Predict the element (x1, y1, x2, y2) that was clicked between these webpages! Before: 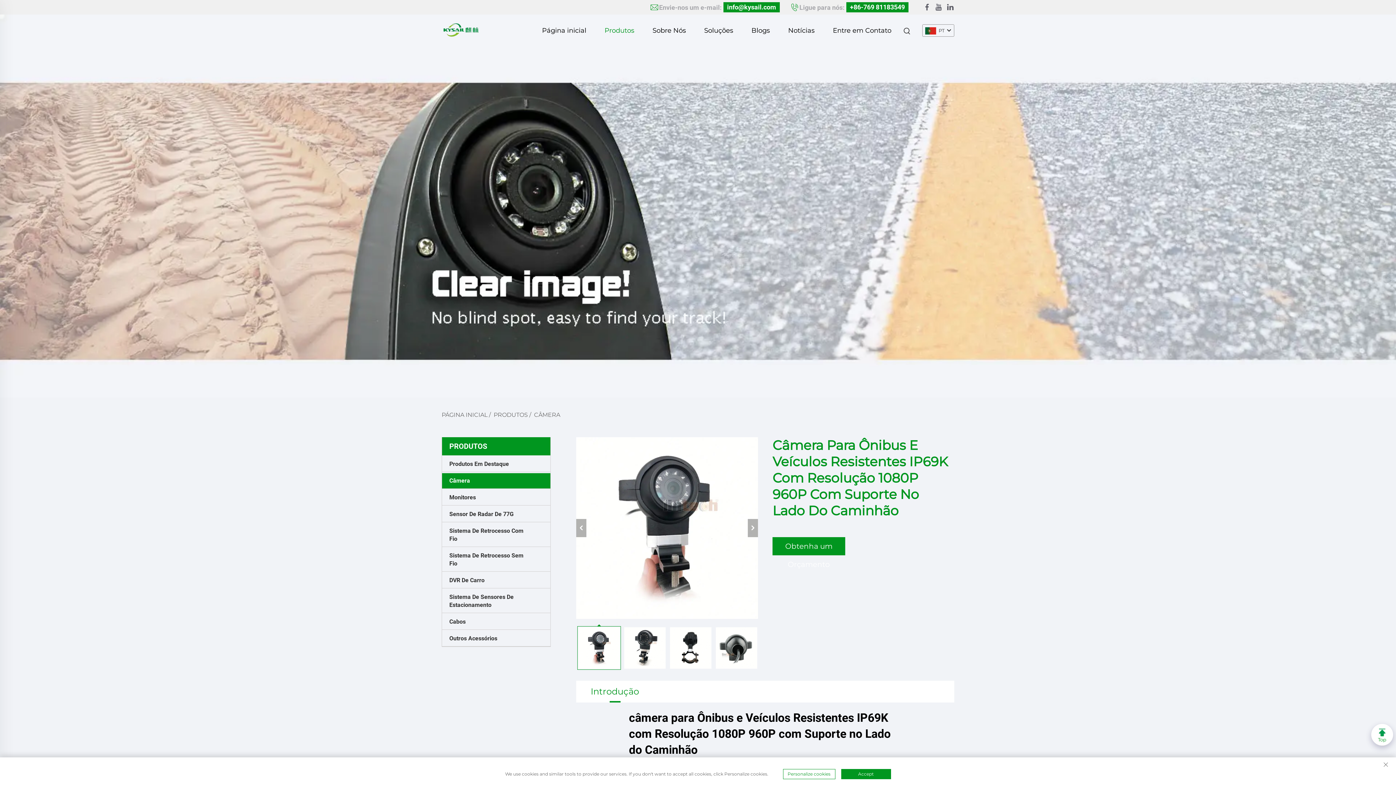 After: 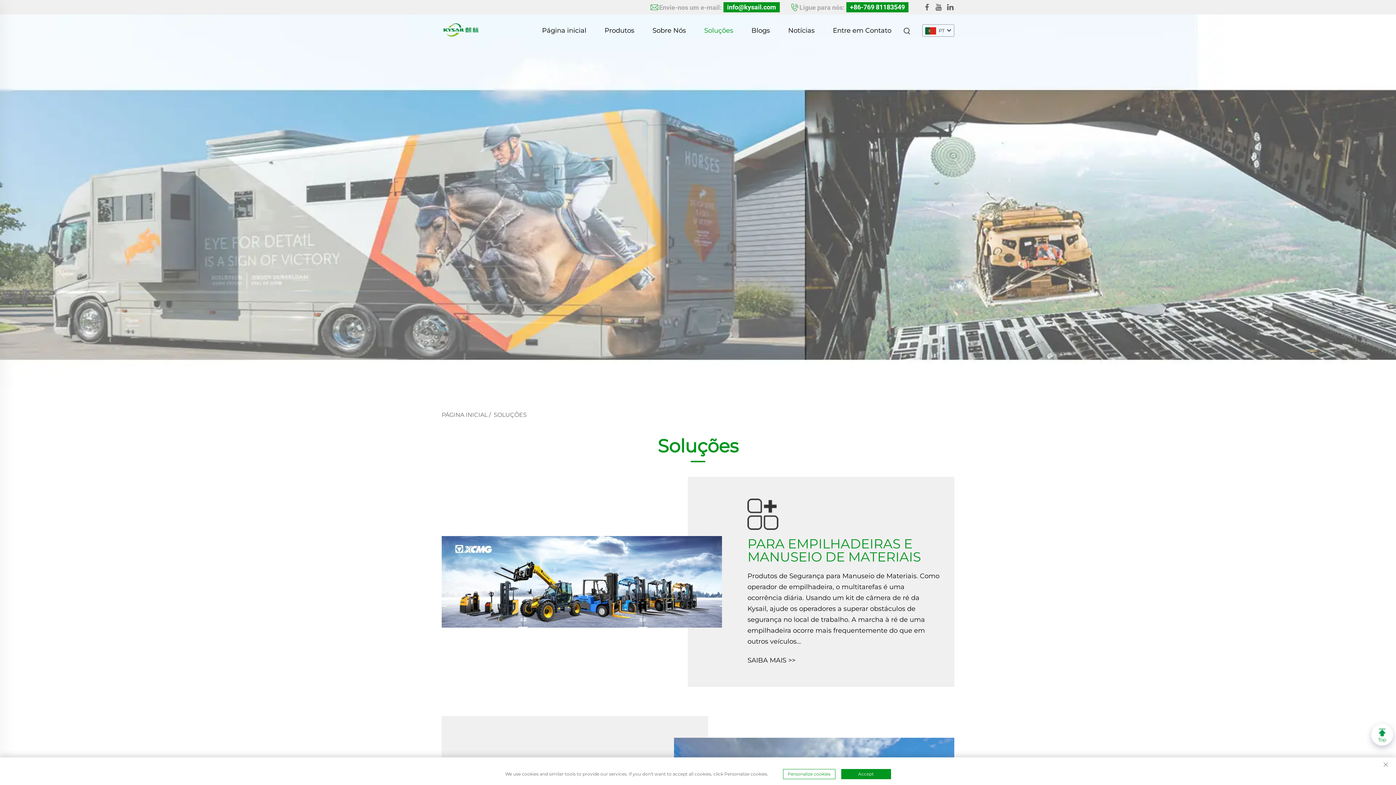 Action: label: Soluções bbox: (704, 23, 733, 37)